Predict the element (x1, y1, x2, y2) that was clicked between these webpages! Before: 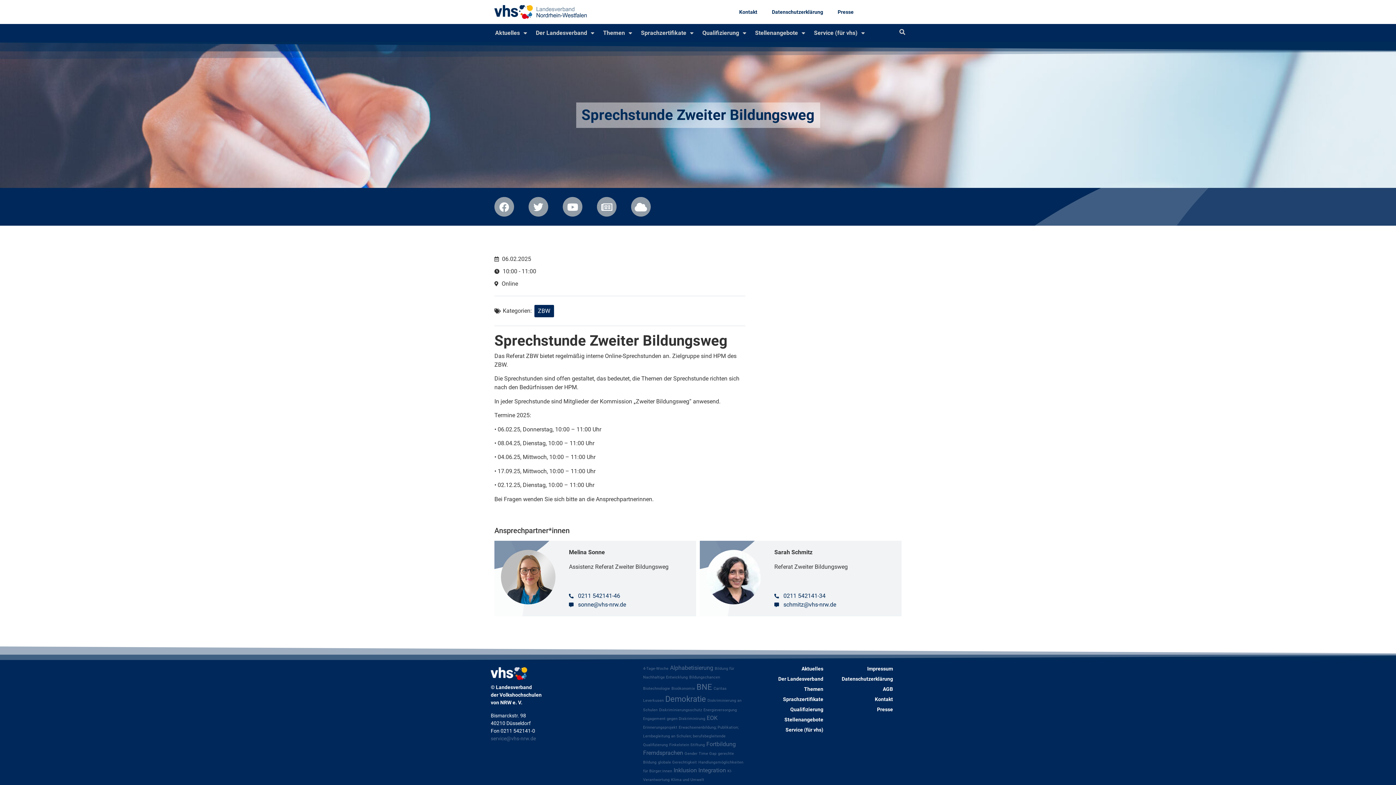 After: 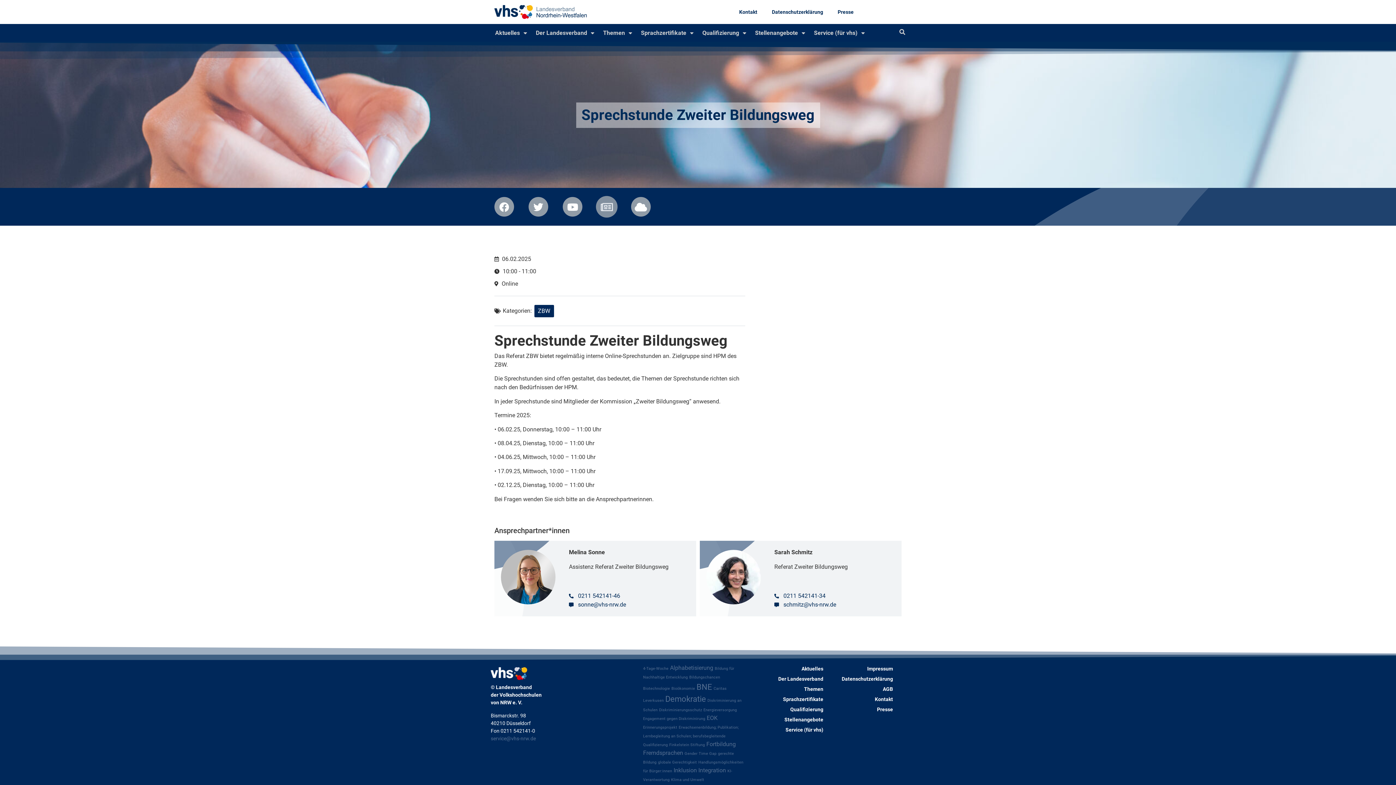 Action: bbox: (597, 197, 616, 216) label: Newspaper